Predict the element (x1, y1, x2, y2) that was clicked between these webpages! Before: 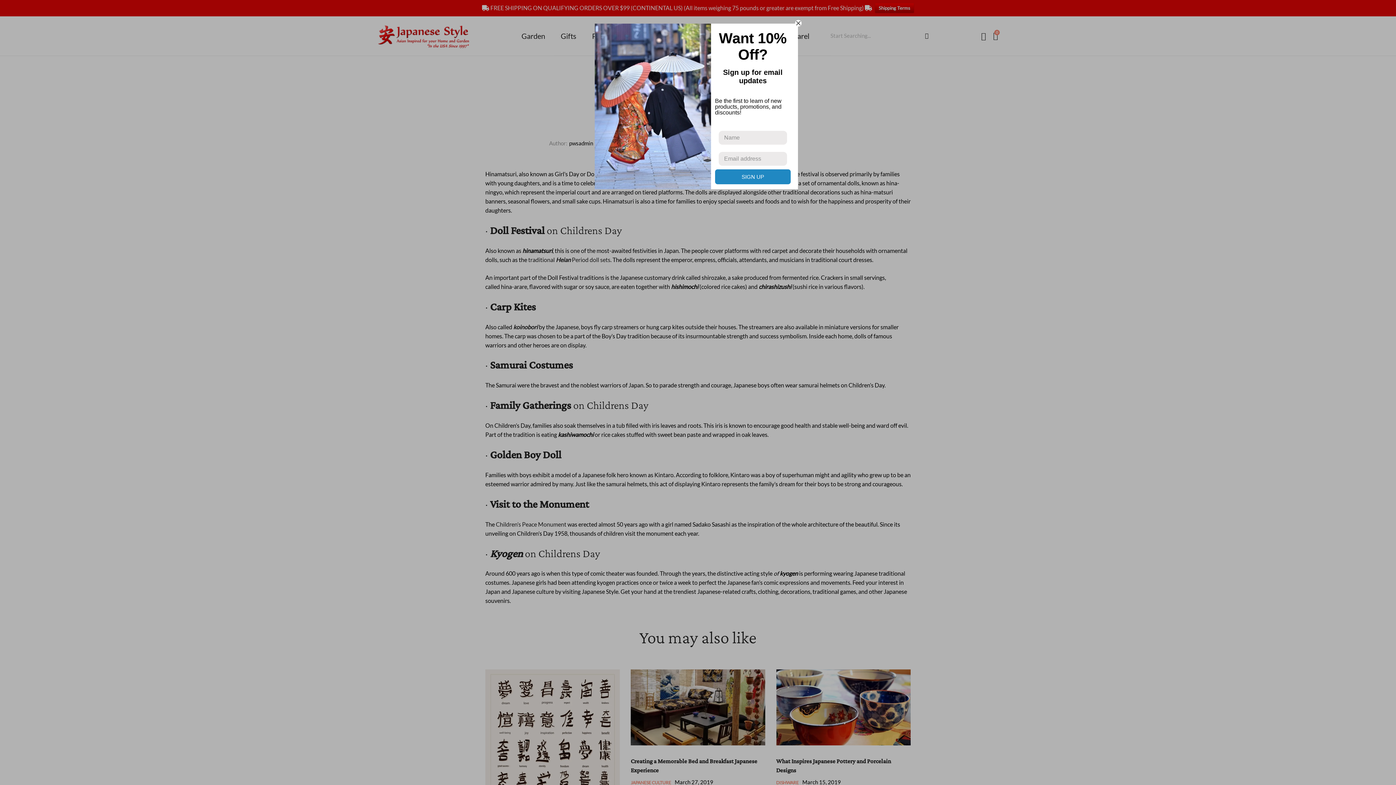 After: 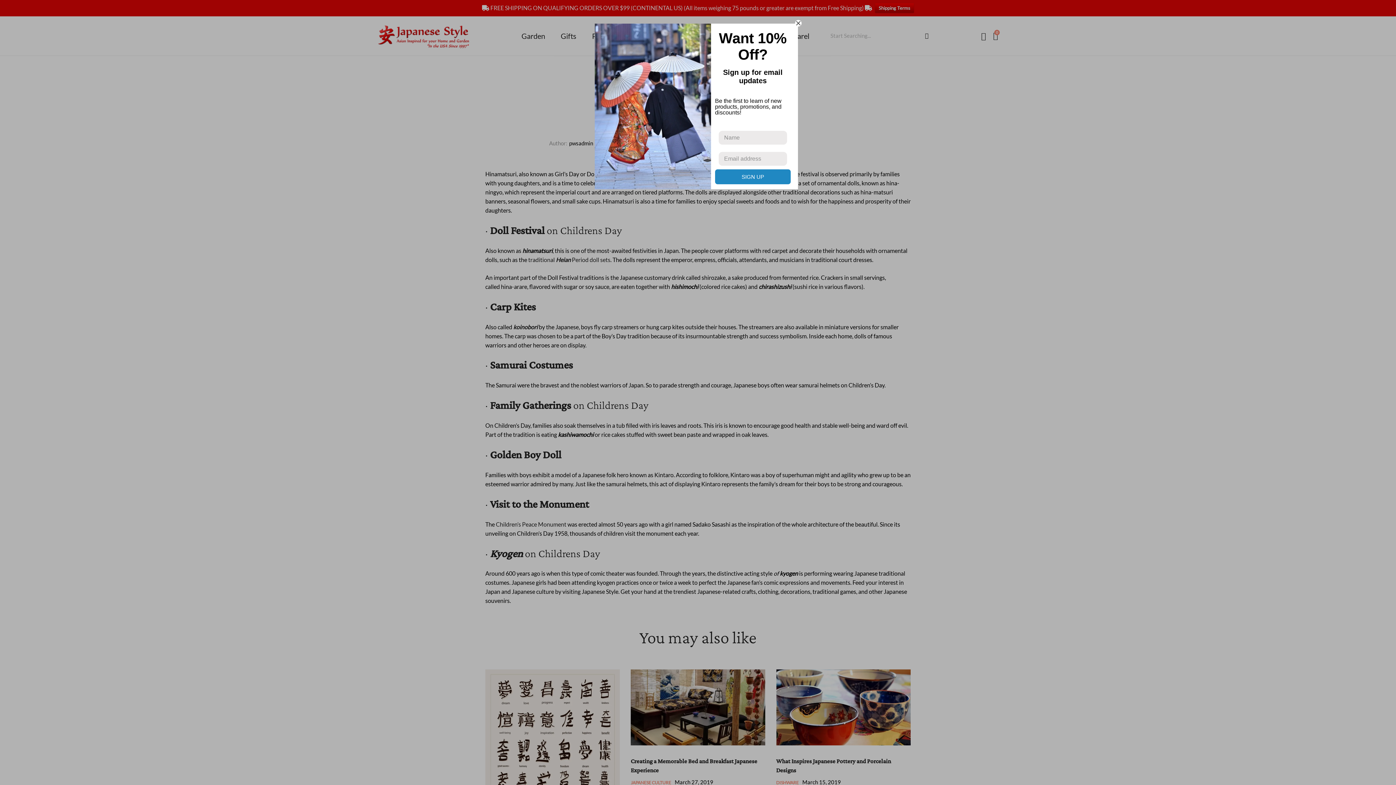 Action: label: SIGN UP bbox: (715, 169, 790, 184)